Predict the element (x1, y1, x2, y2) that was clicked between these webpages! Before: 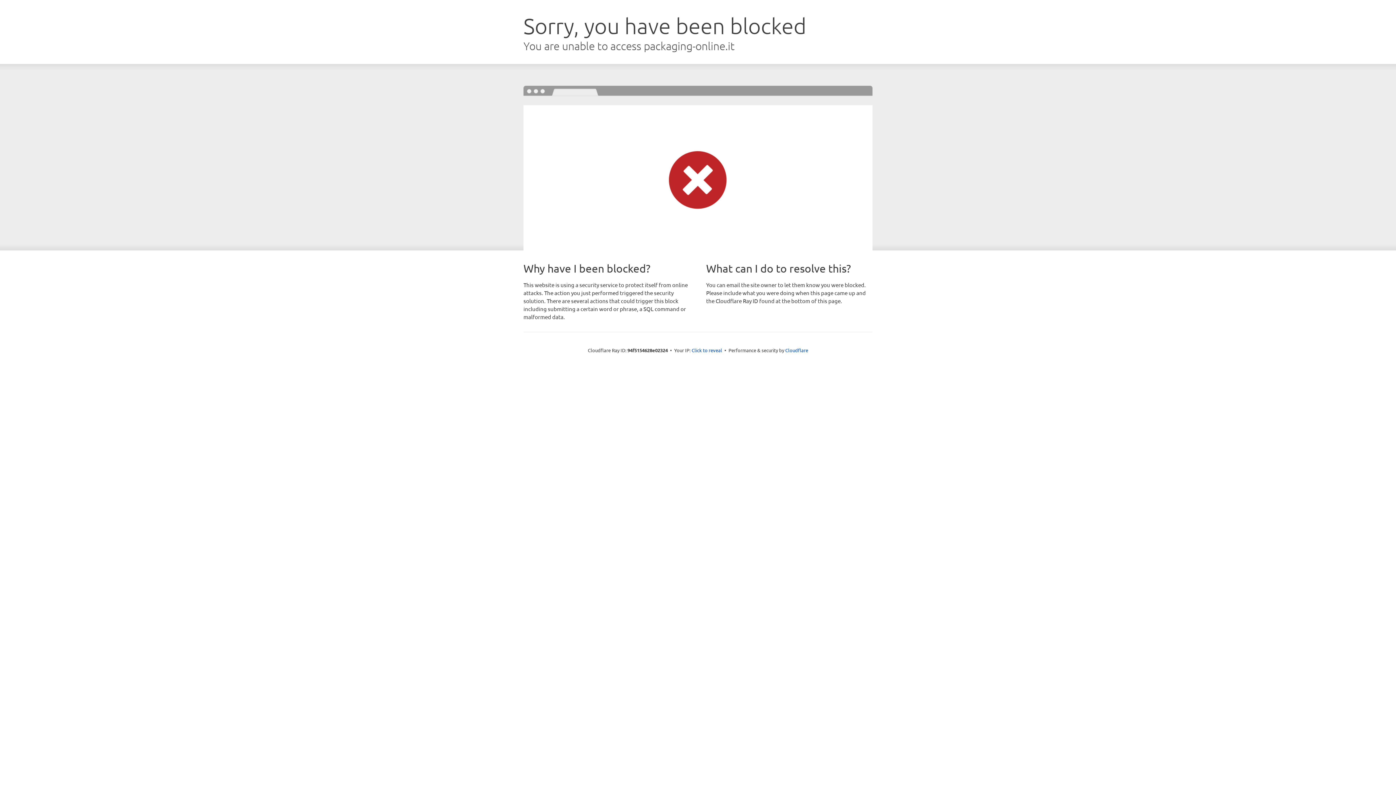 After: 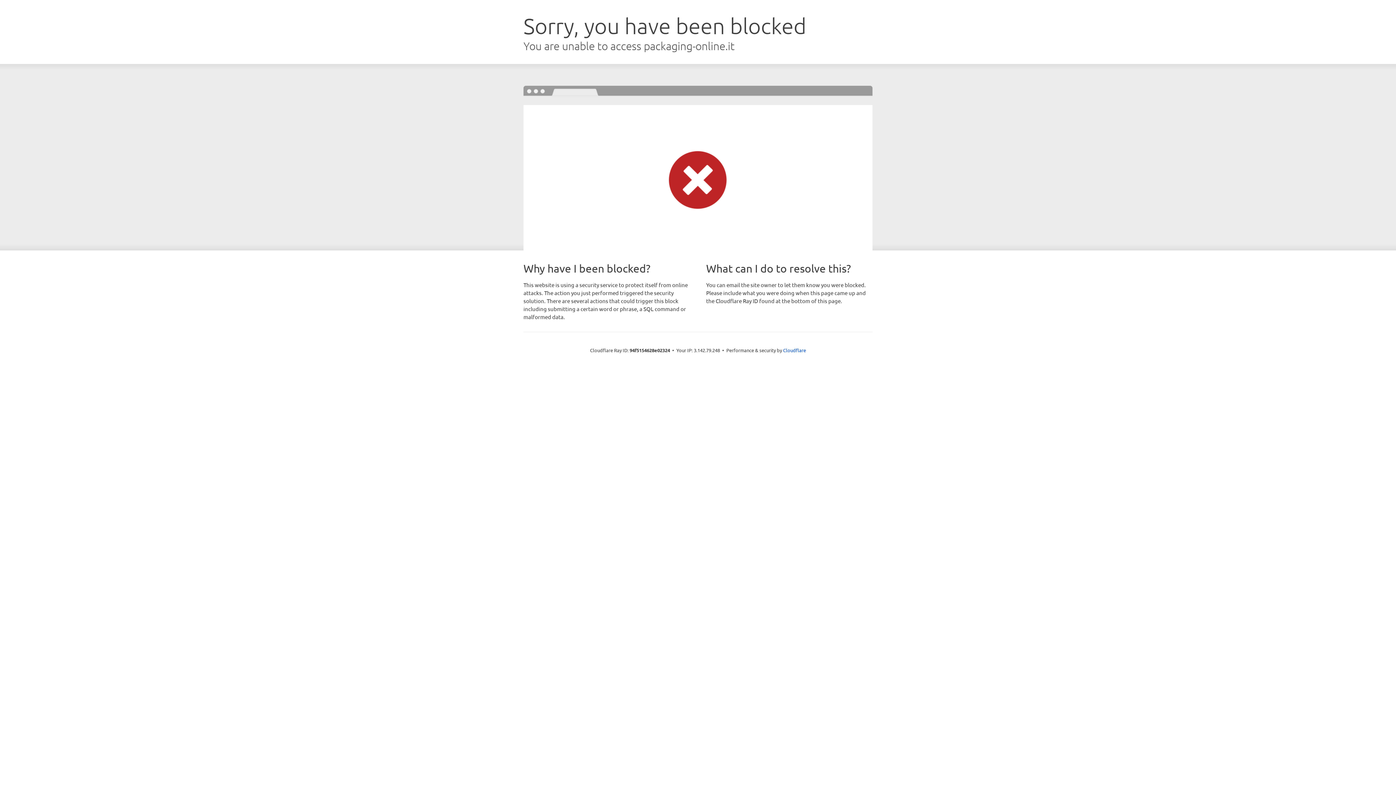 Action: bbox: (691, 346, 722, 353) label: Click to reveal